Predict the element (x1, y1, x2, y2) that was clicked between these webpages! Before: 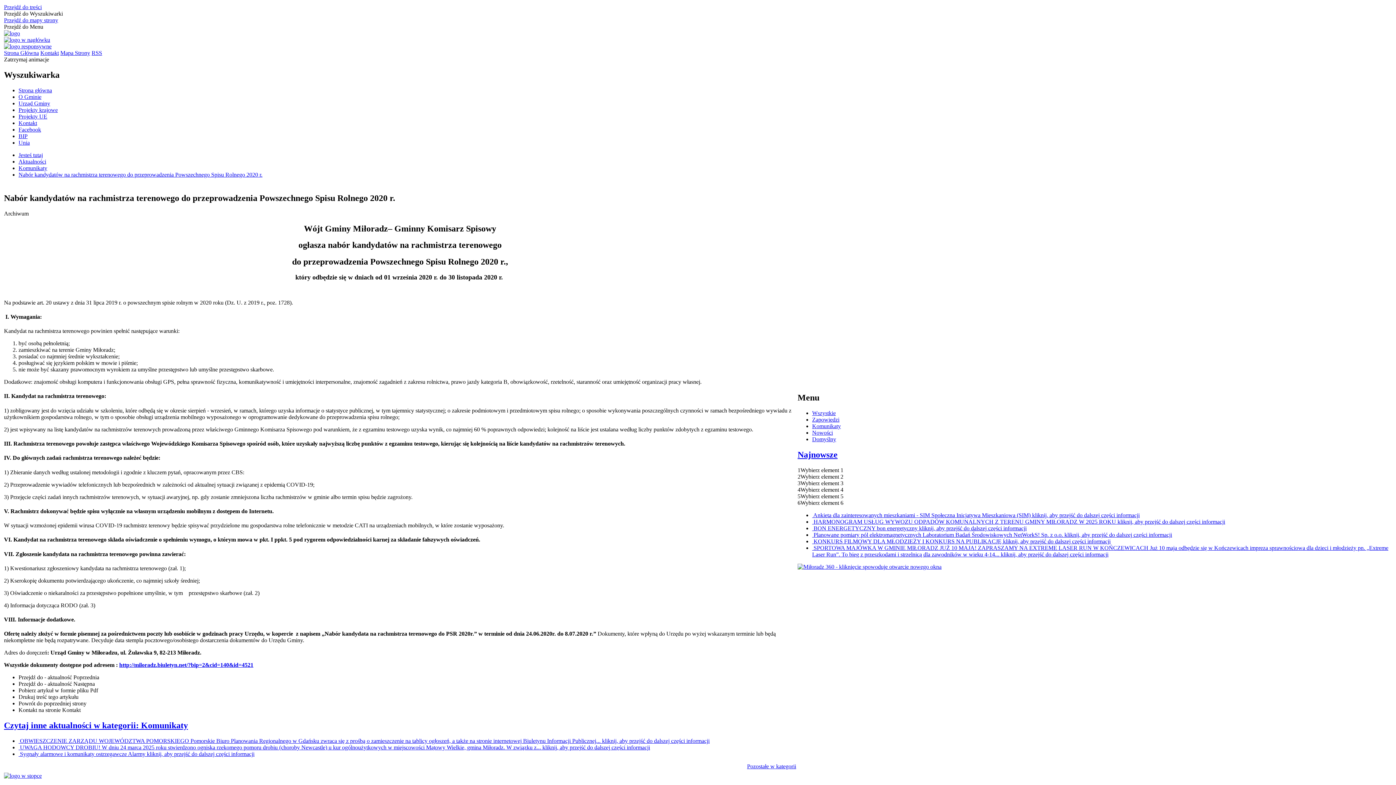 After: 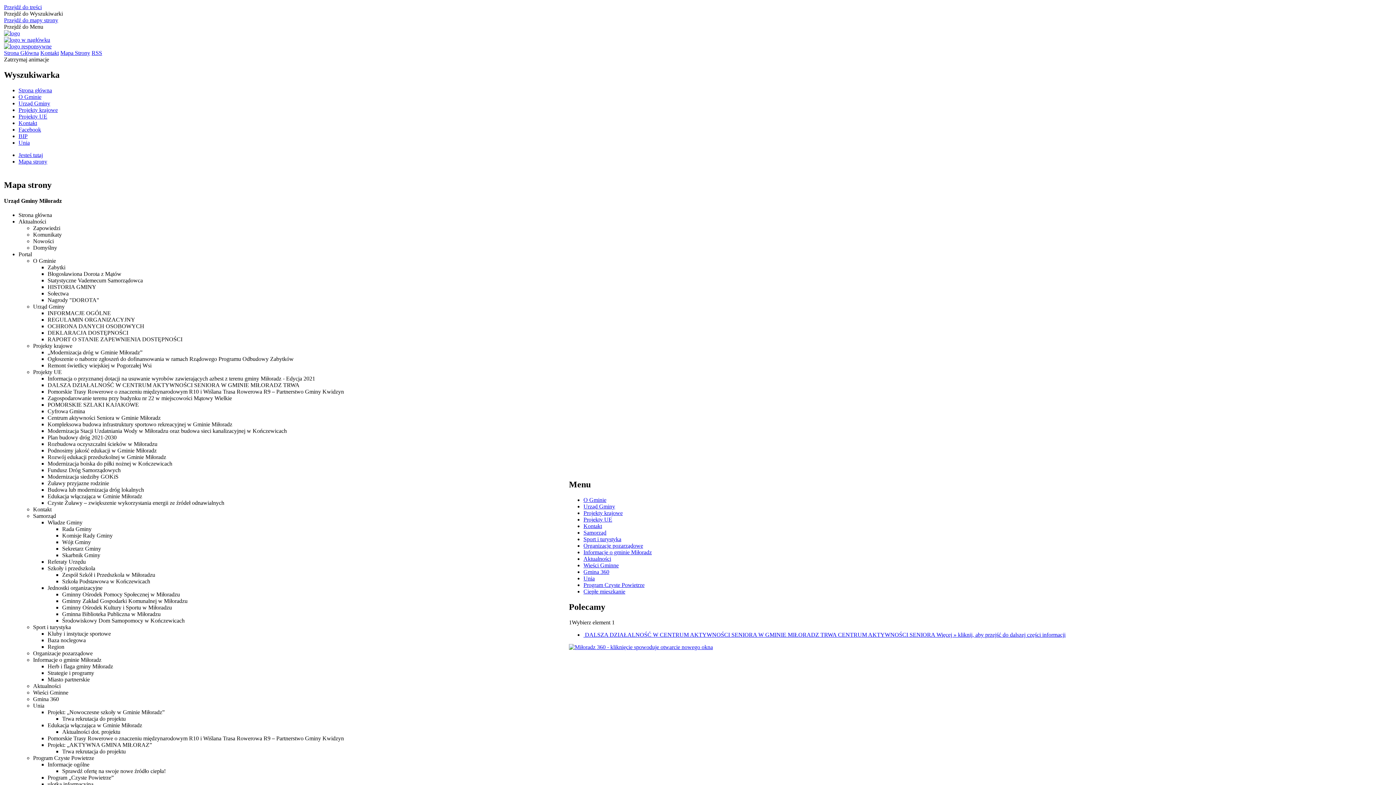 Action: bbox: (60, 49, 90, 56) label: Mapa Strony